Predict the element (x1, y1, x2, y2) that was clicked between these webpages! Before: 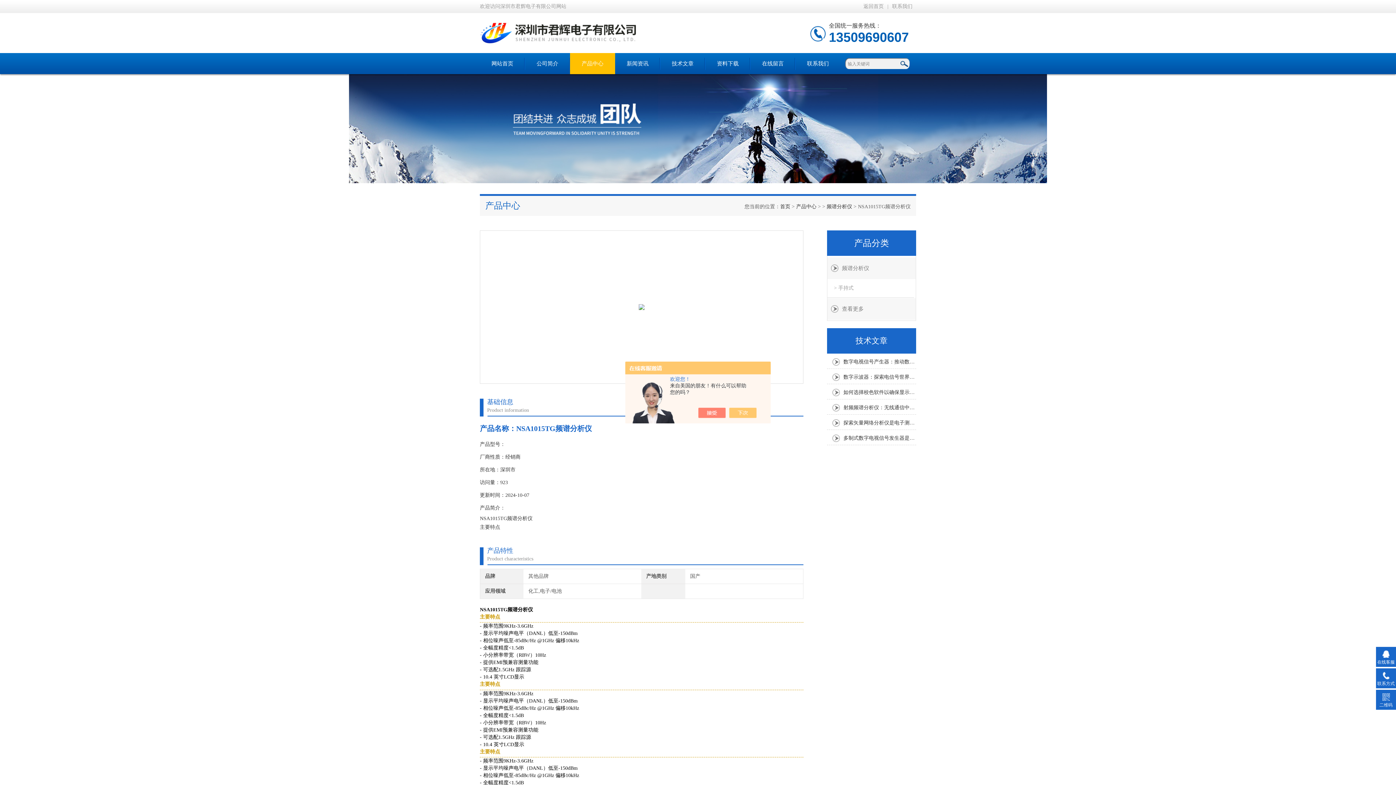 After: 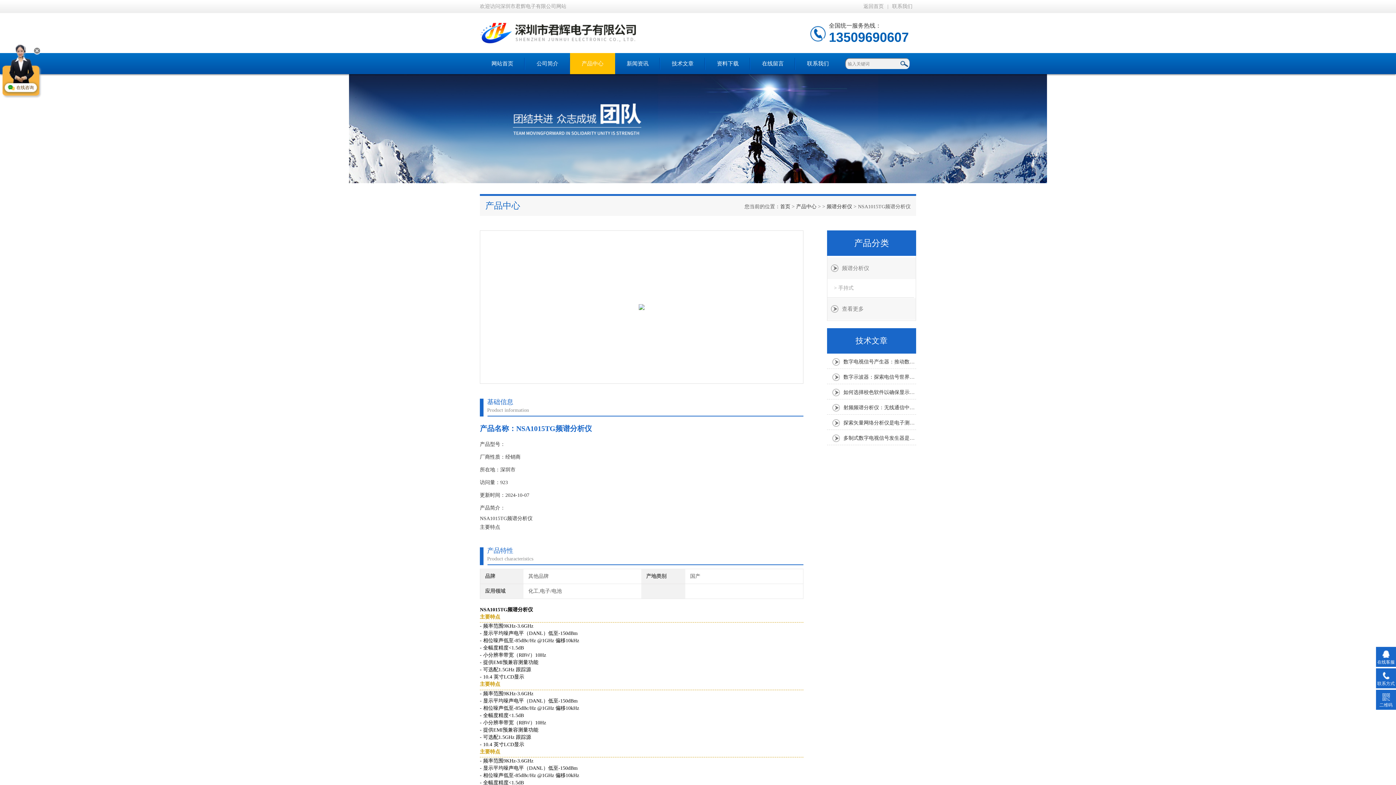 Action: bbox: (736, 408, 764, 418)